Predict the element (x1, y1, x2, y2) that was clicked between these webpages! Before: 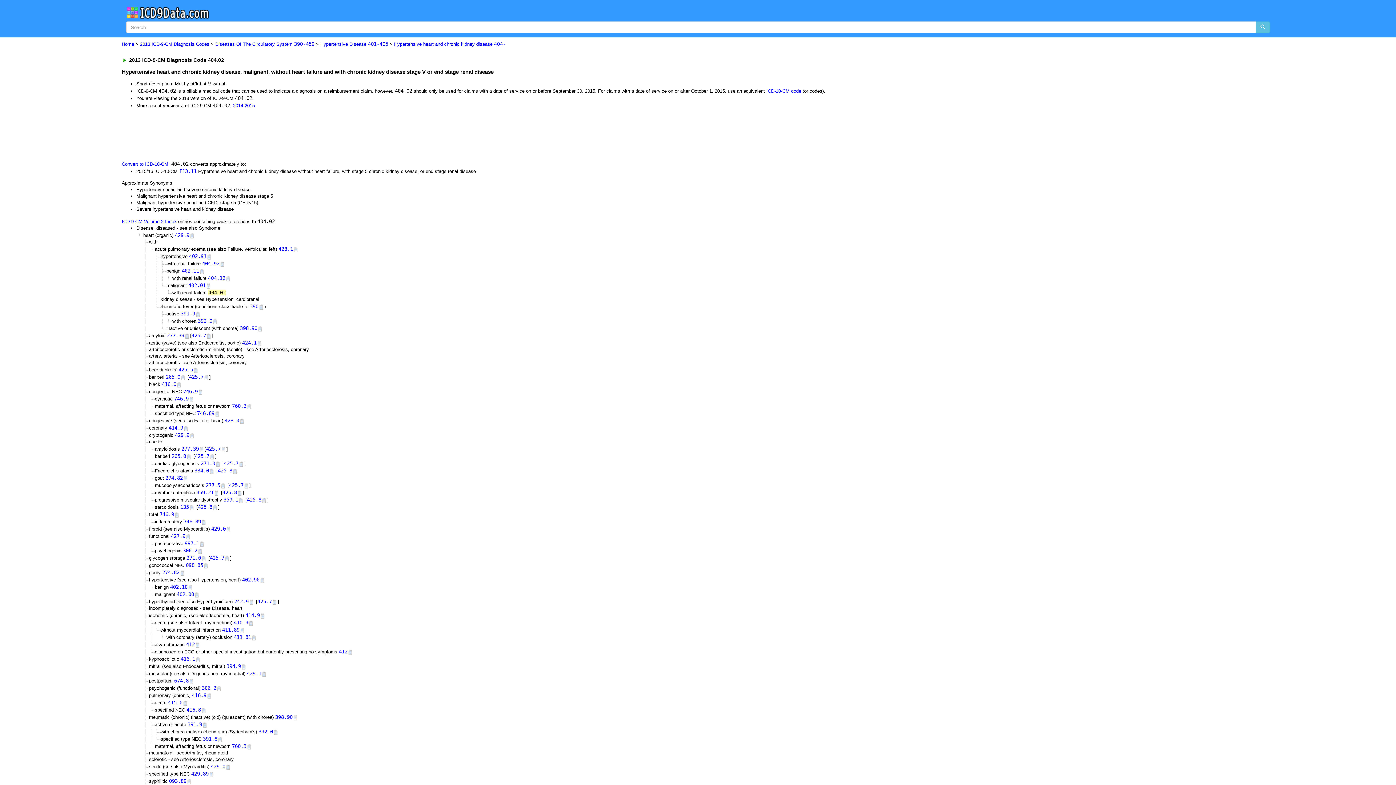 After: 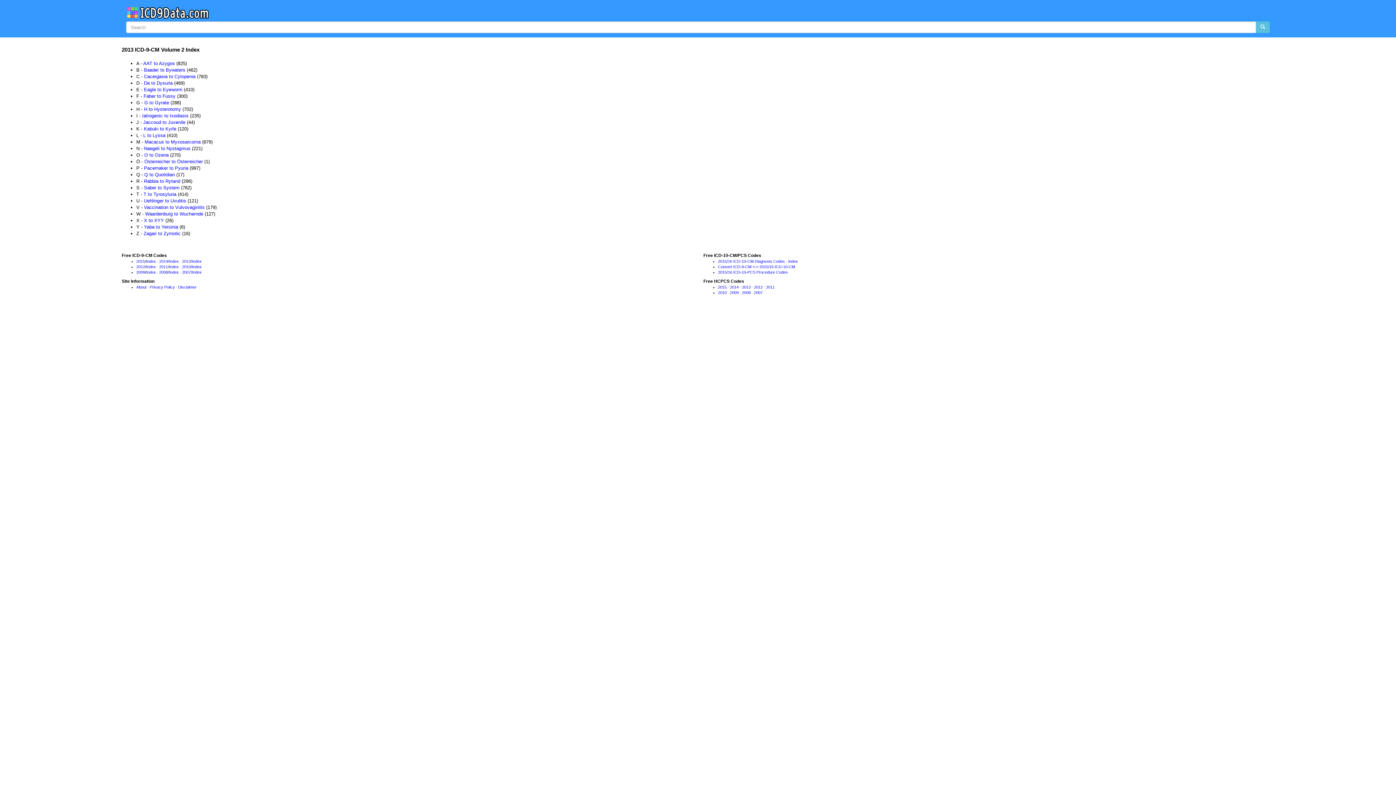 Action: bbox: (121, 218, 176, 224) label: ICD-9-CM Volume 2 Index